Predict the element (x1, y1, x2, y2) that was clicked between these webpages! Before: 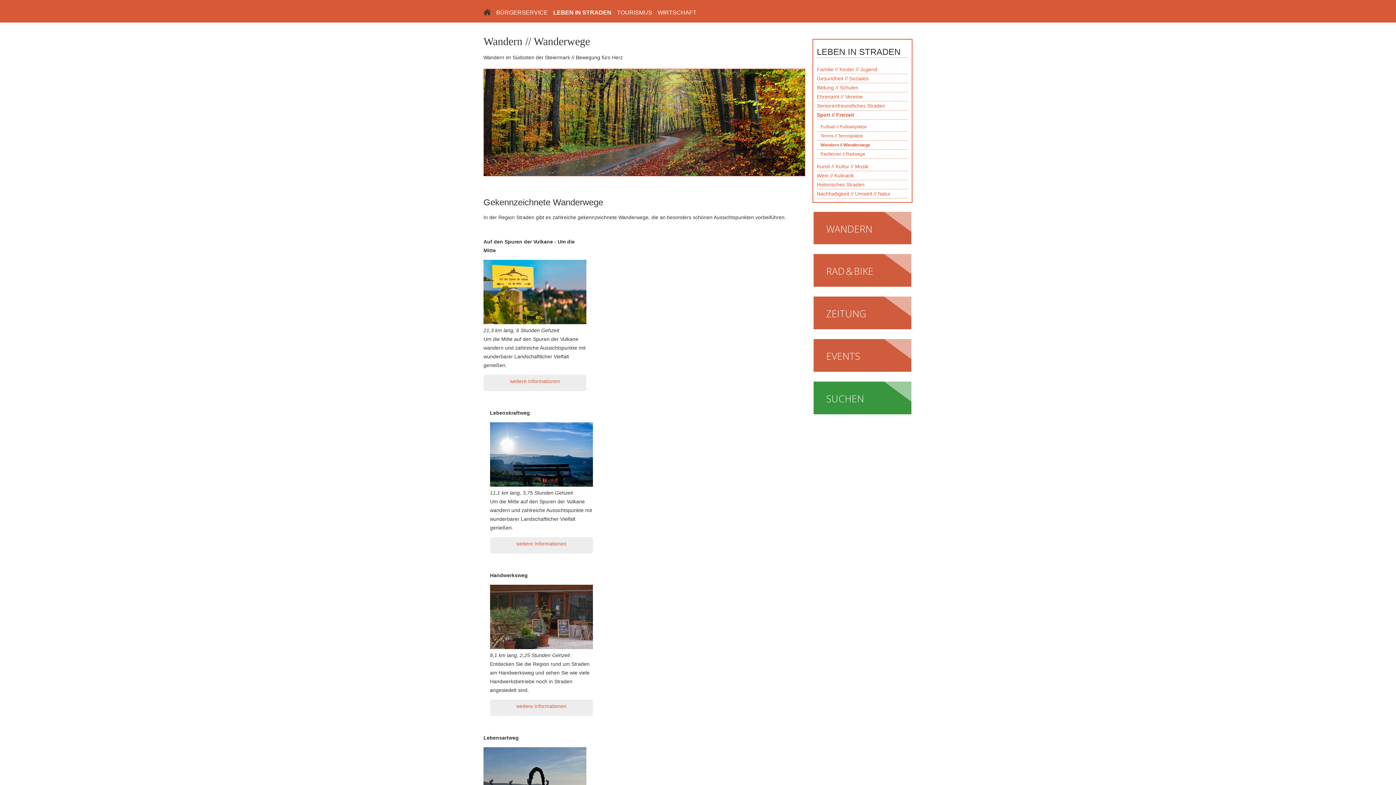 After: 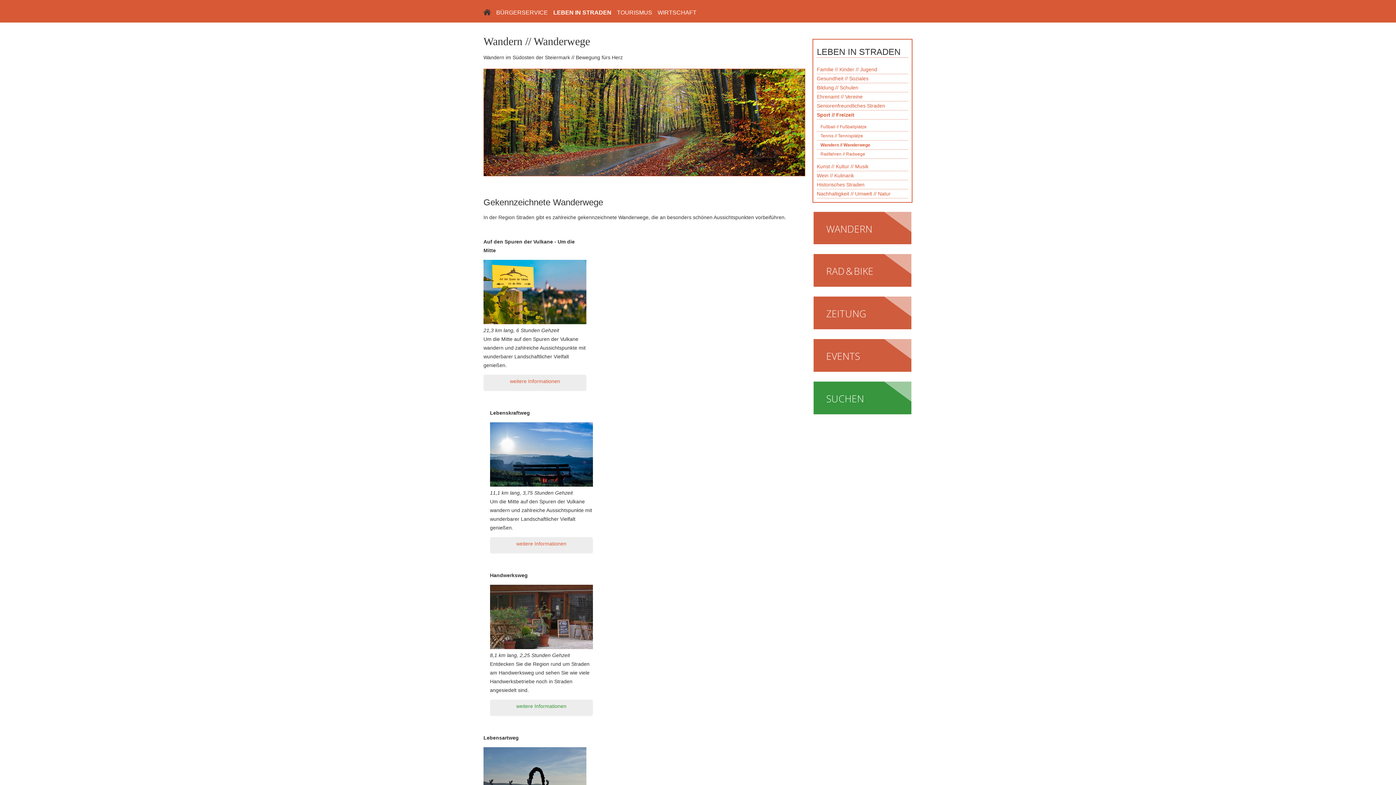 Action: label: weitere Informationen bbox: (516, 703, 566, 709)